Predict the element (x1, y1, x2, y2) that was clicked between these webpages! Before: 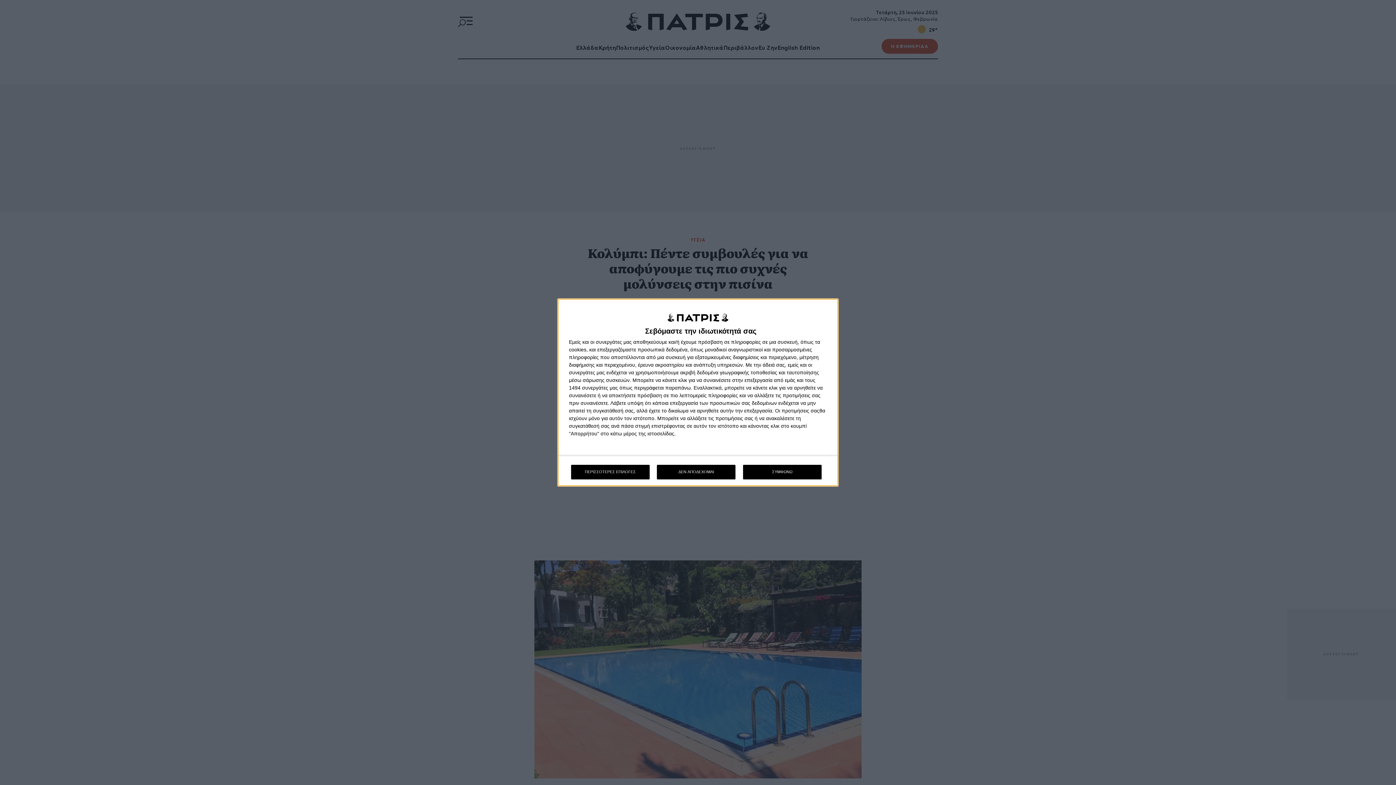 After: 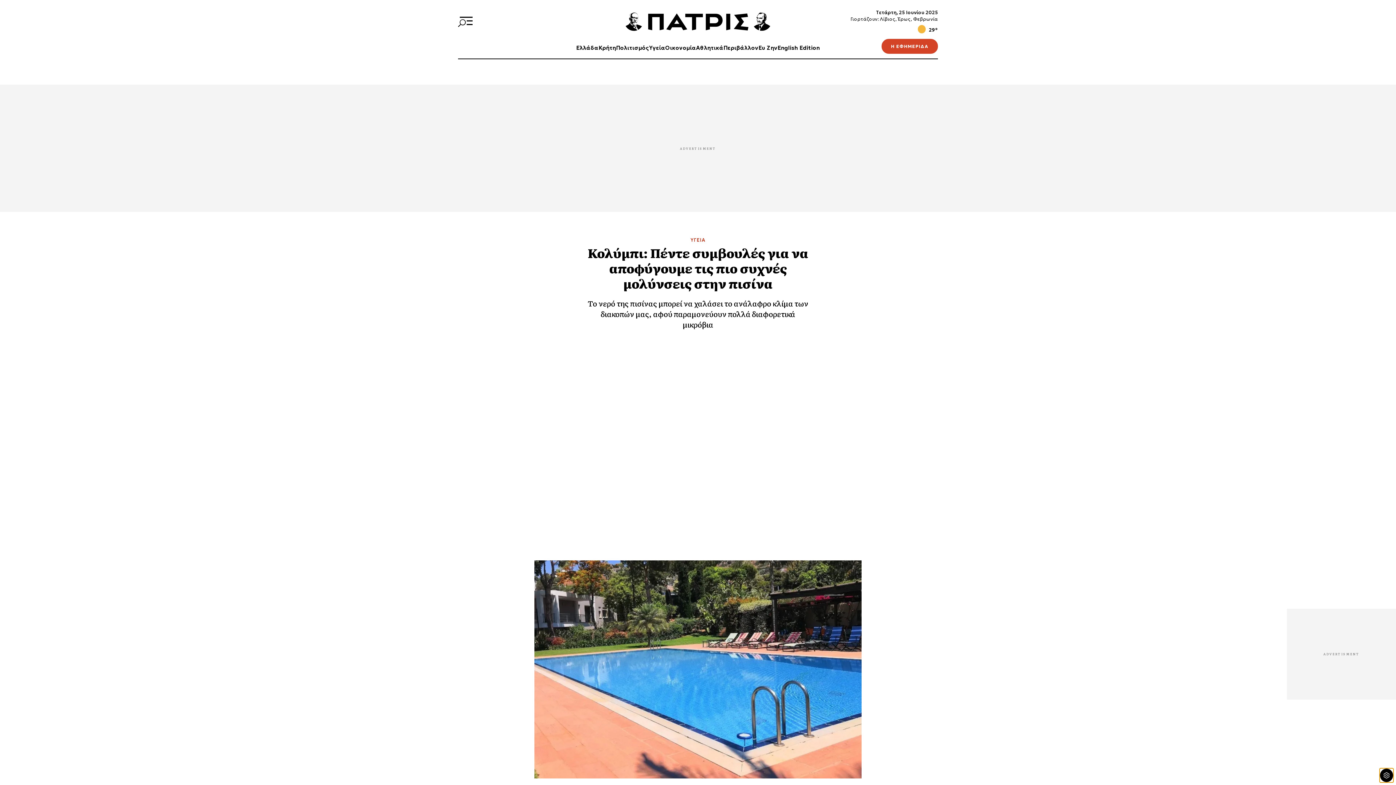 Action: label: ΣΥΜΦΩΝΩ bbox: (743, 464, 821, 479)